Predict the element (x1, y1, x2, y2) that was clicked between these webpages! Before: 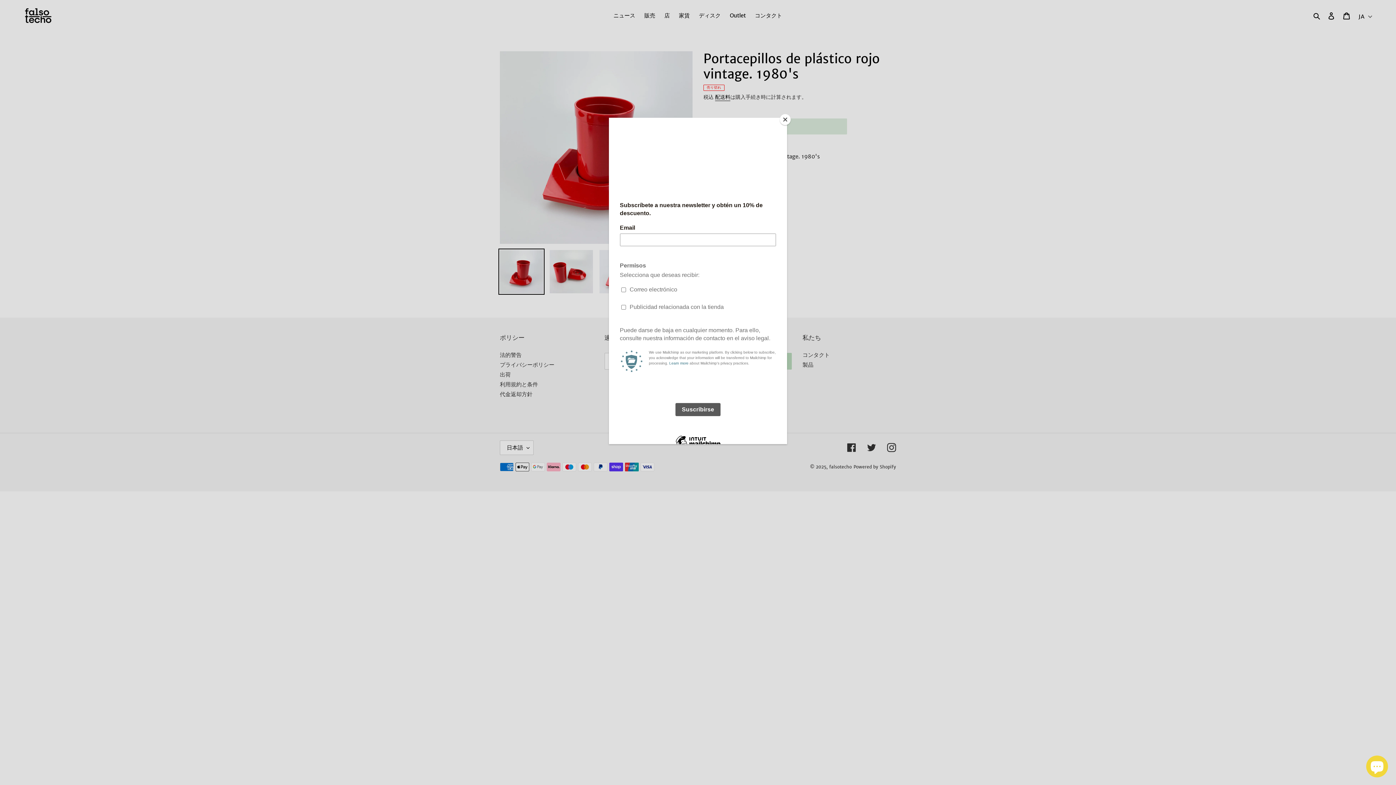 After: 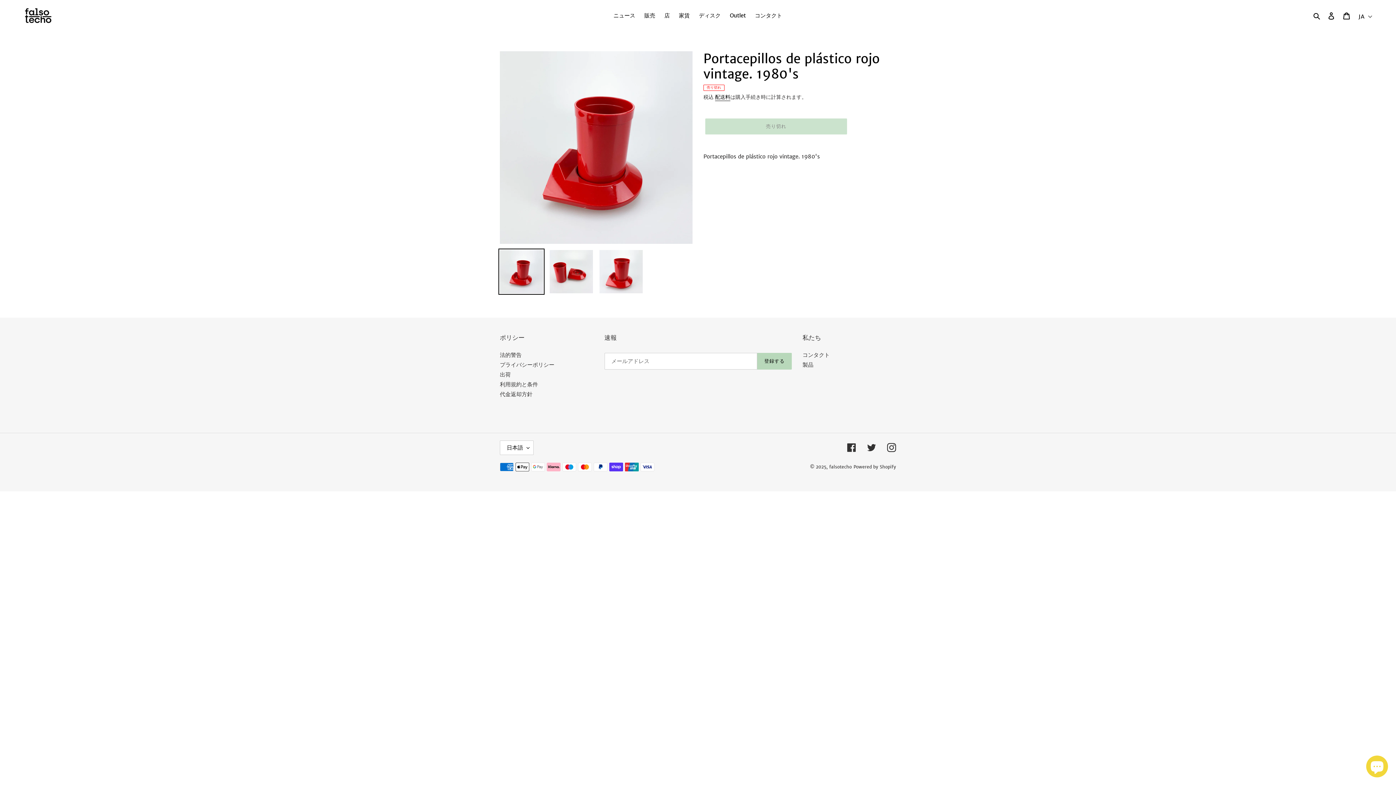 Action: label: Close bbox: (780, 114, 790, 125)